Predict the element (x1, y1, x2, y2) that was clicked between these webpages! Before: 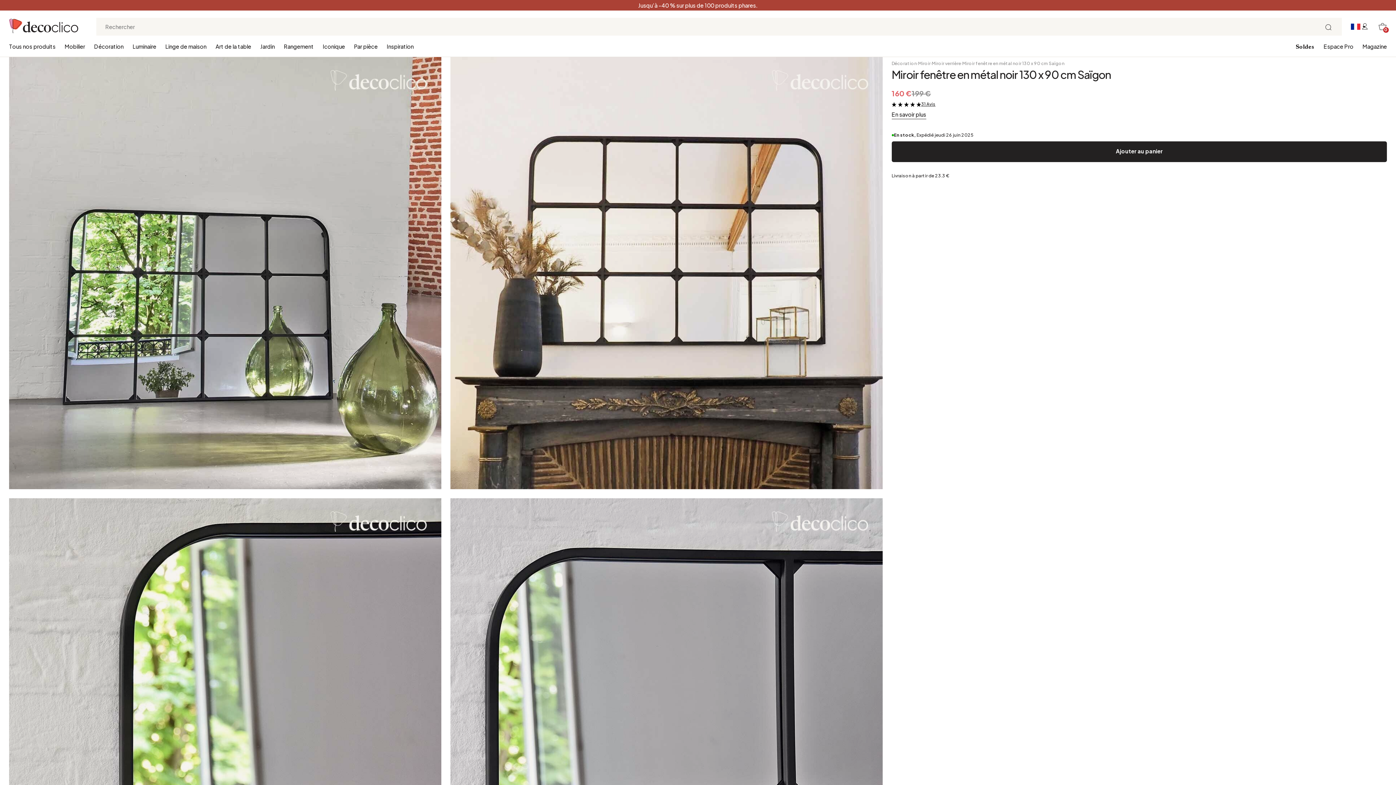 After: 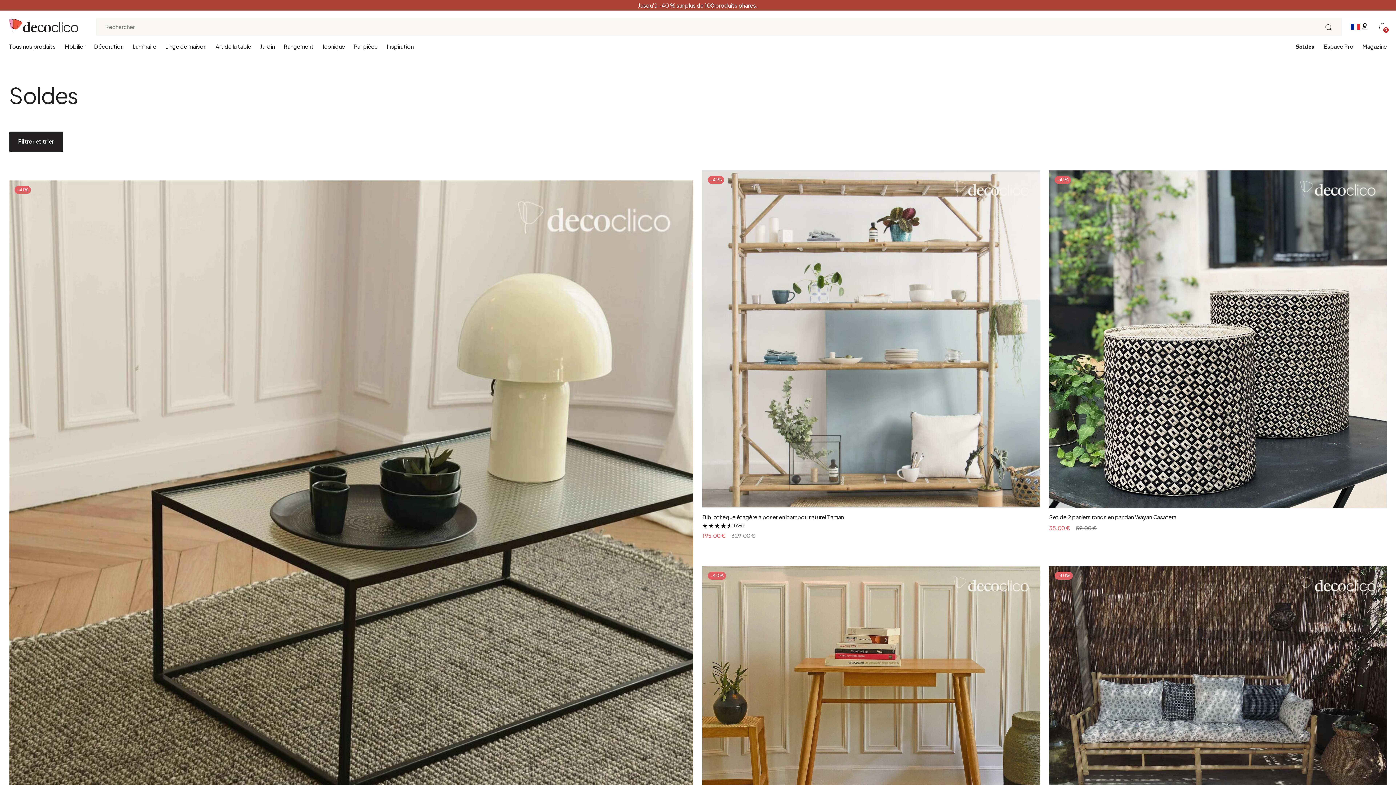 Action: label: Soldes bbox: (1296, 44, 1314, 57)